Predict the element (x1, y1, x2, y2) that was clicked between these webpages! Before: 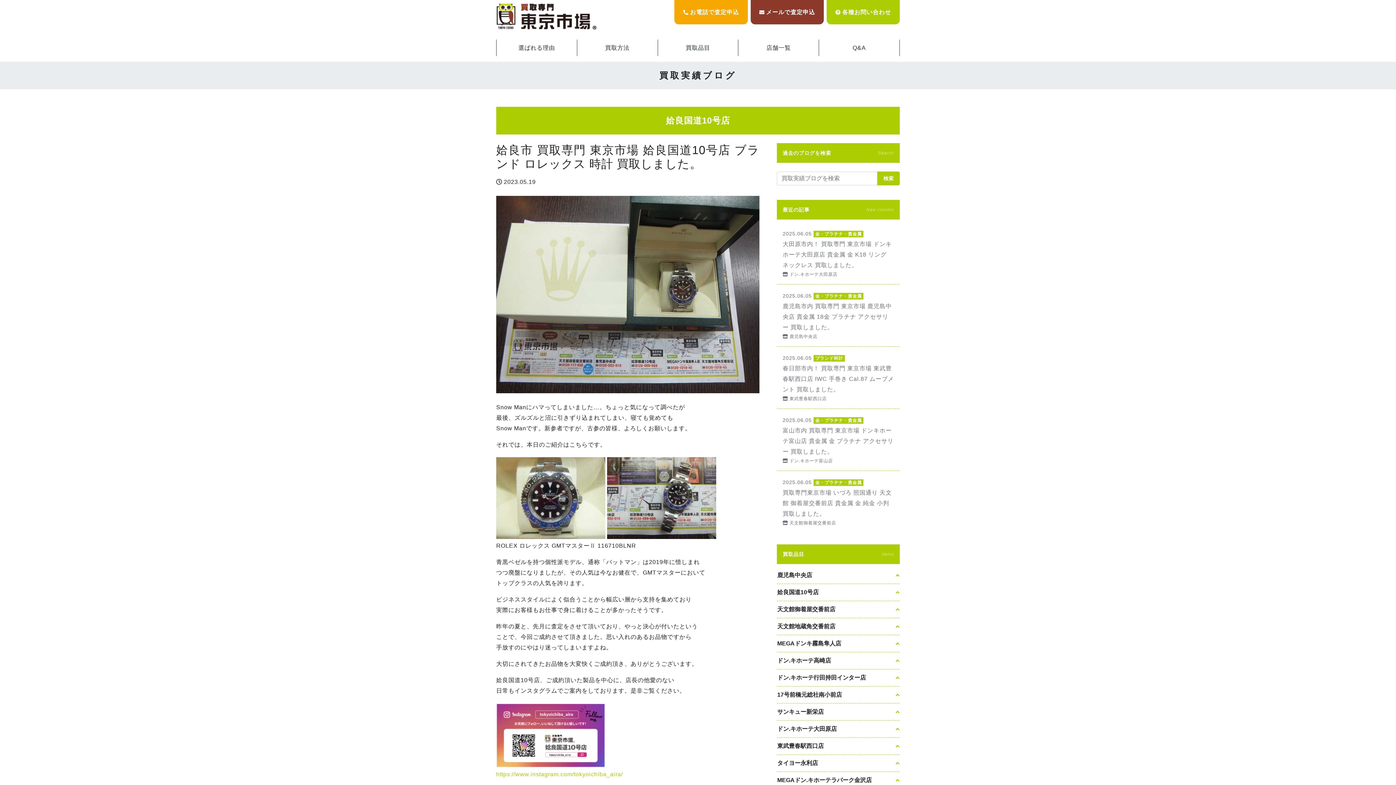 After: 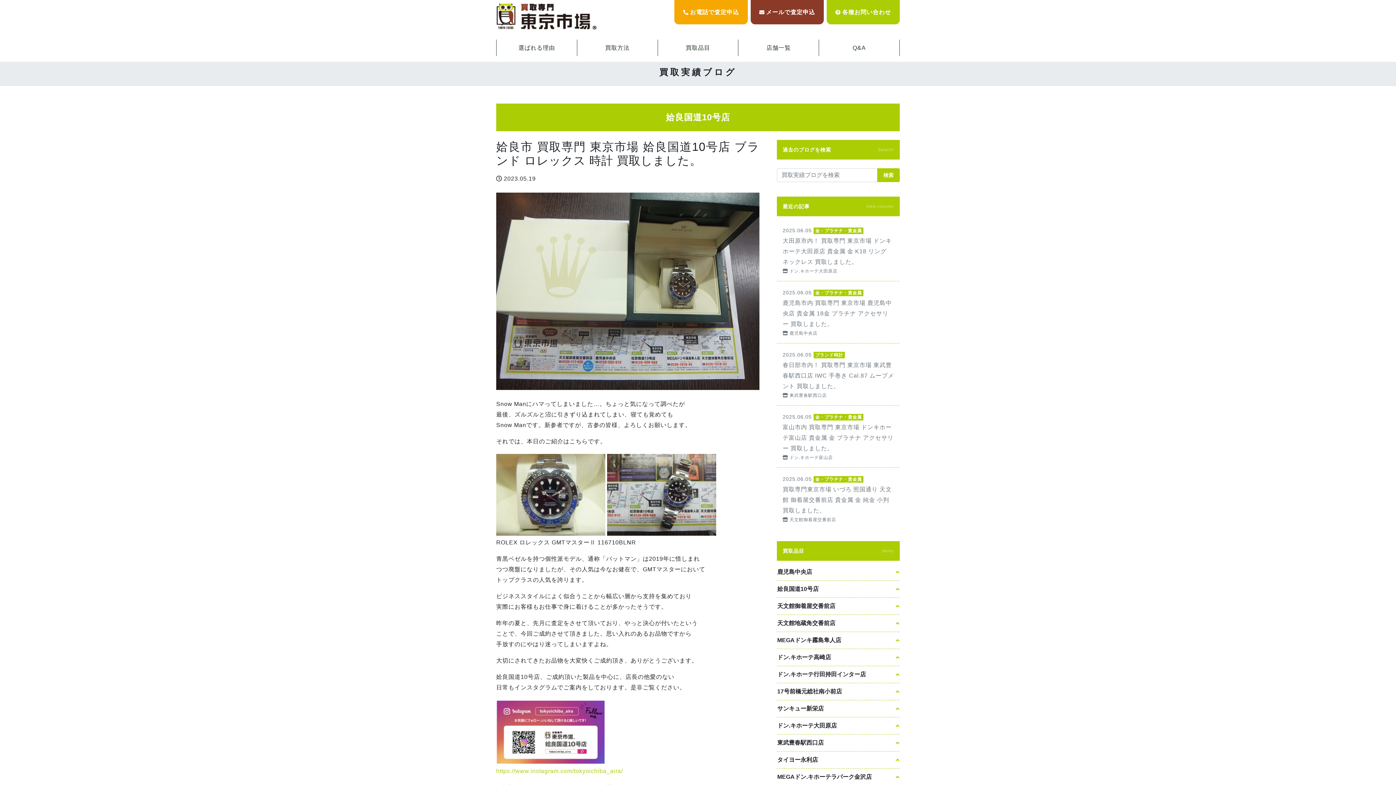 Action: bbox: (777, 772, 899, 789) label: MEGAドン.キホーテラパーク金沢店